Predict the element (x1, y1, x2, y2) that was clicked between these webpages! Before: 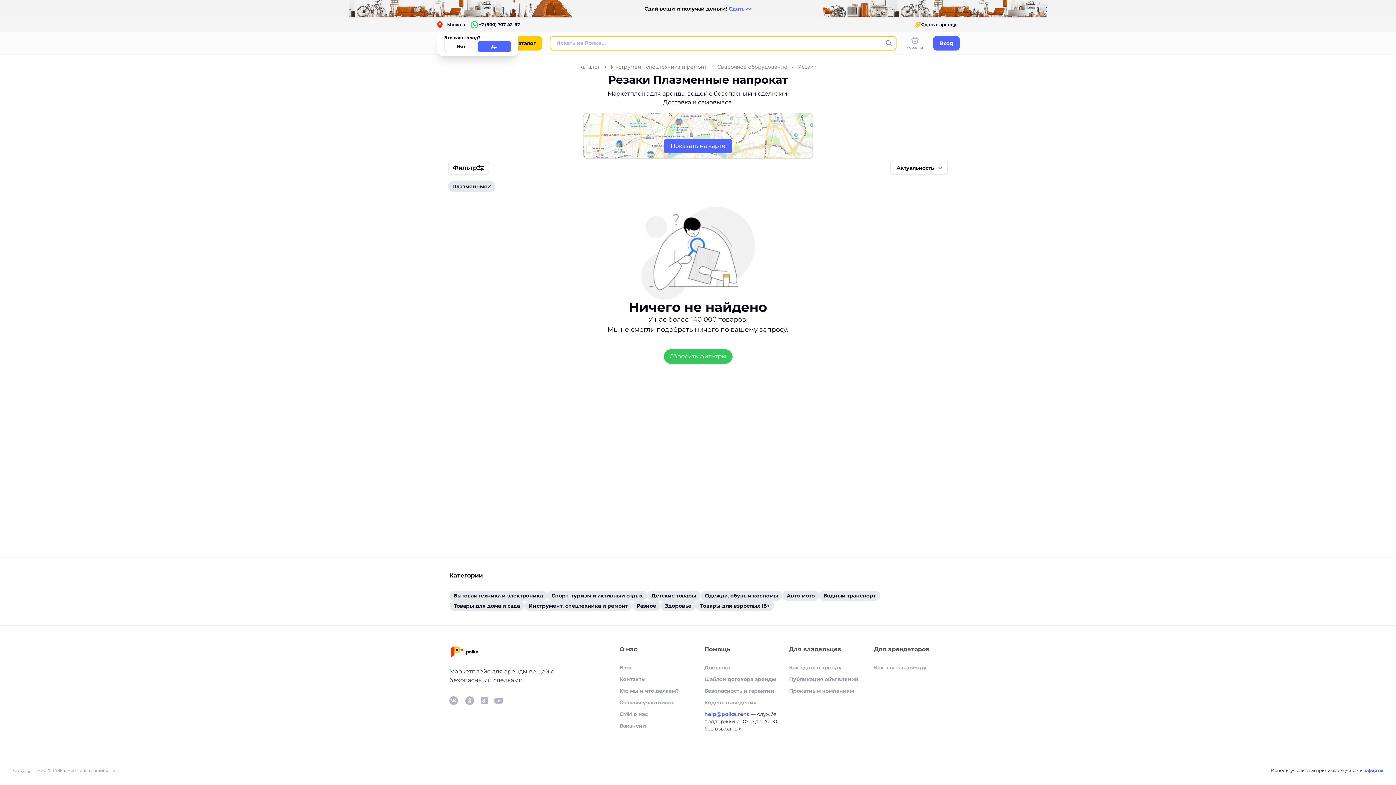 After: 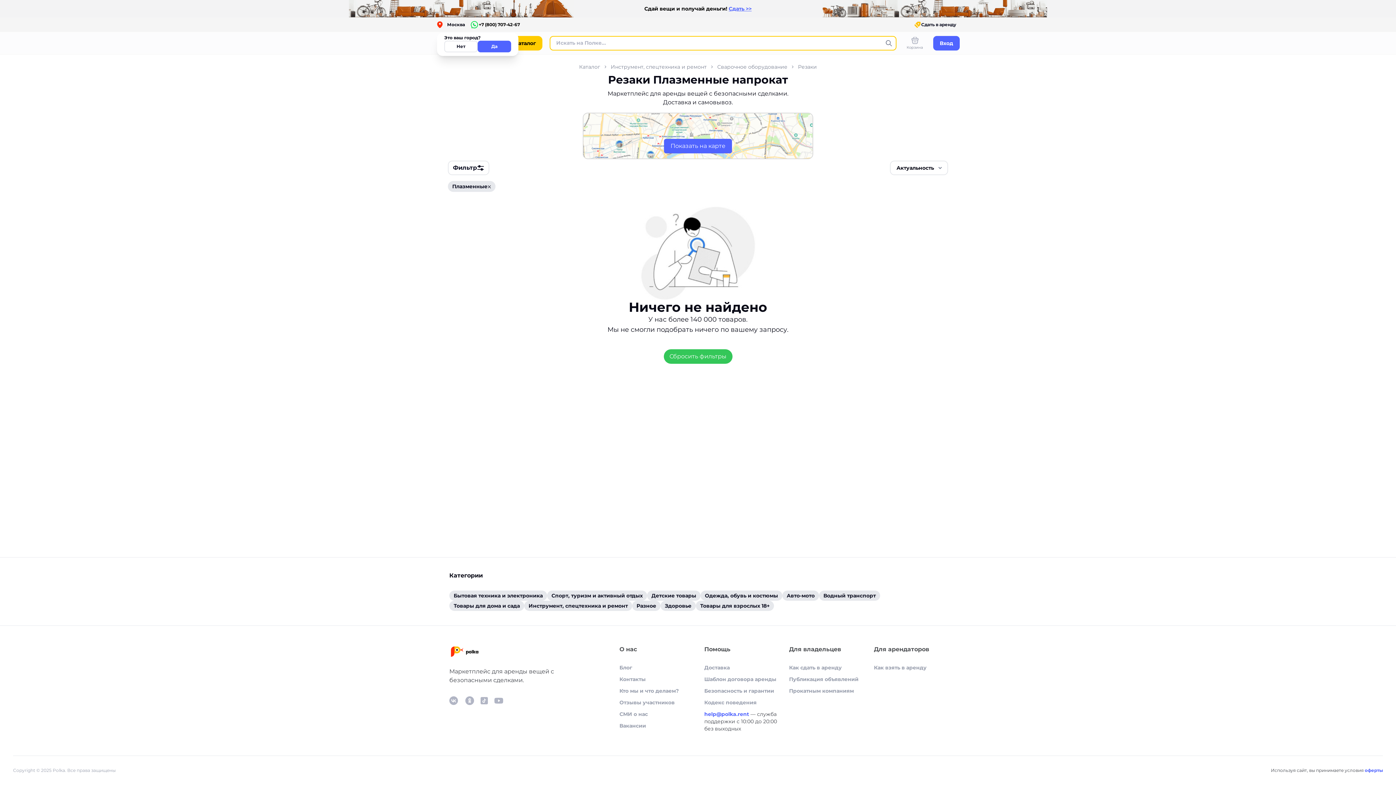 Action: label: Безопасность и гарантии bbox: (704, 687, 774, 694)